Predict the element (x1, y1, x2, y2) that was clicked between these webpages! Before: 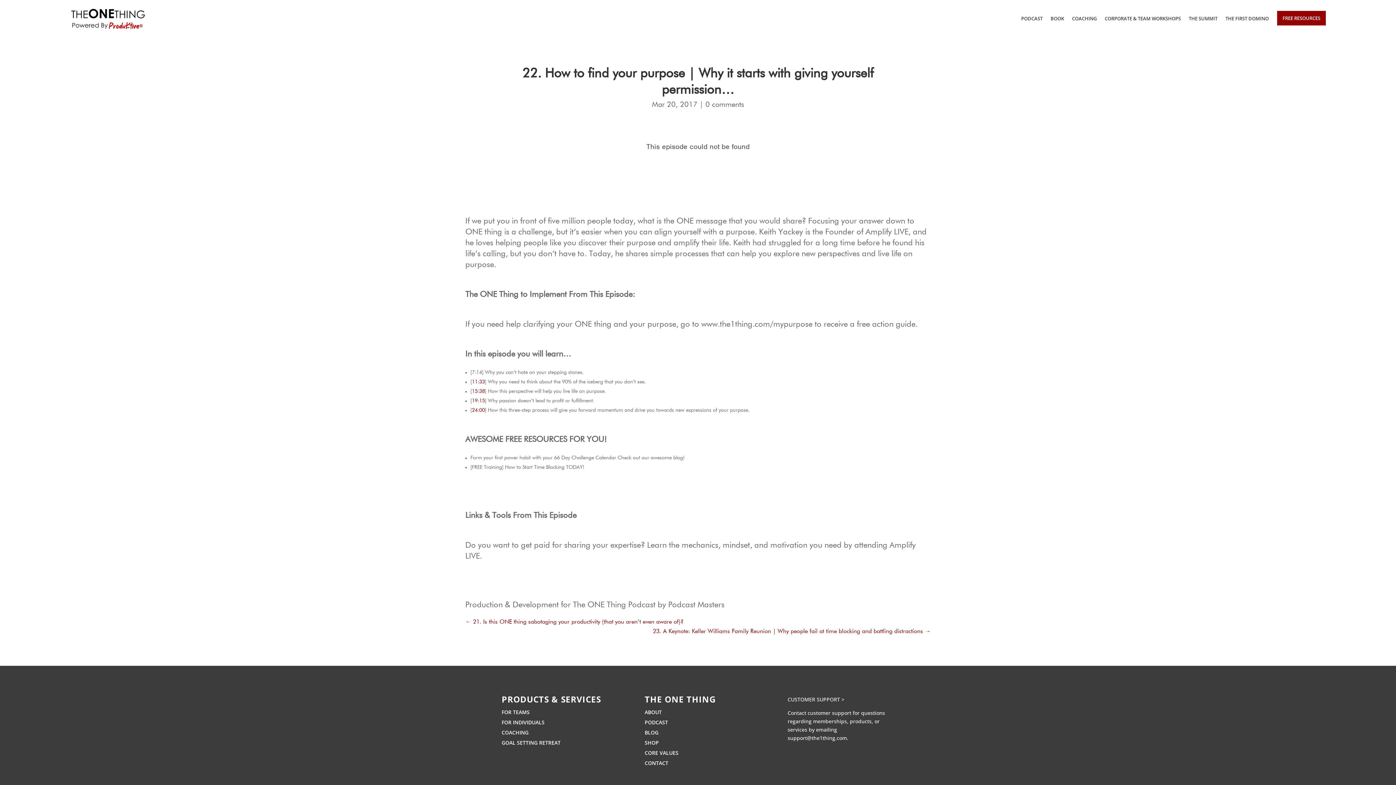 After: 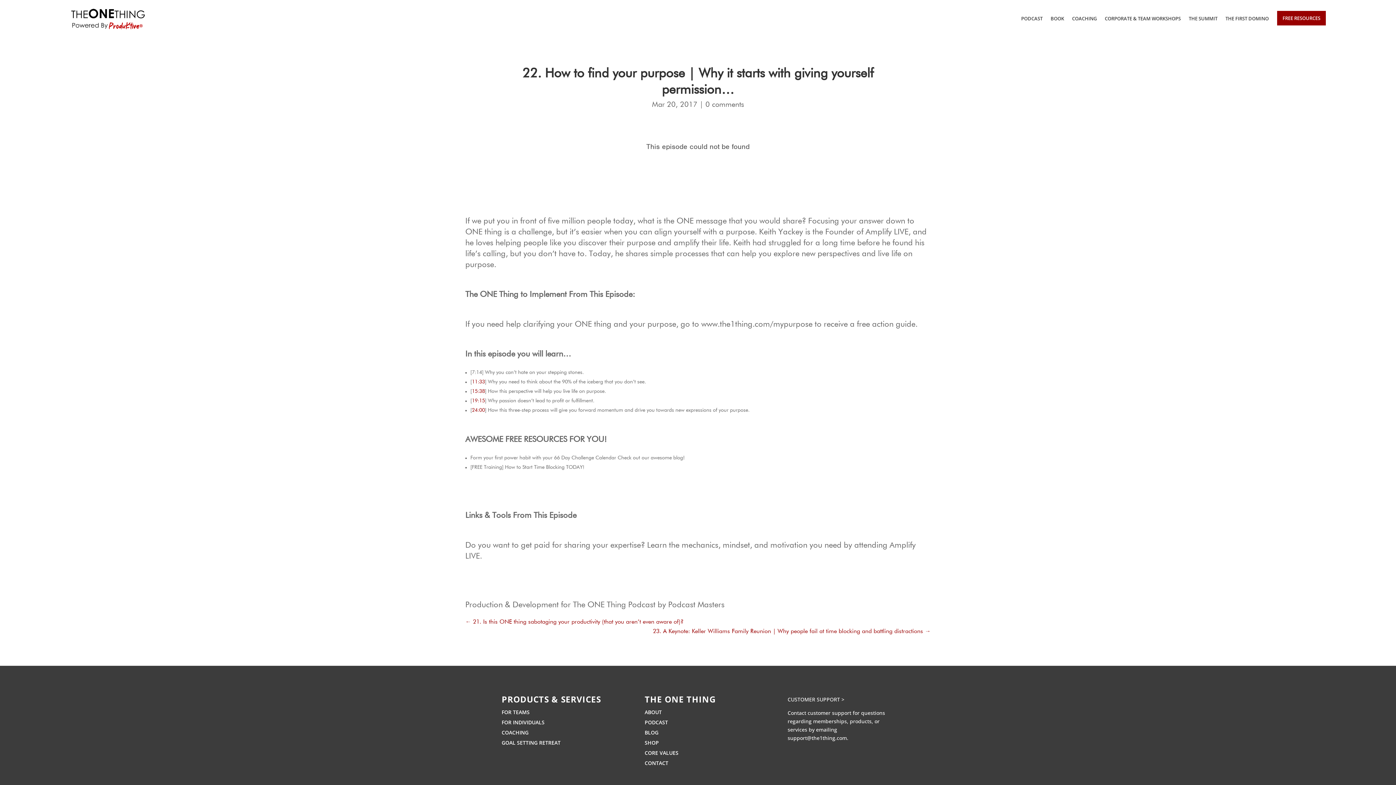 Action: label: CUSTOMER SUPPORT > bbox: (787, 696, 844, 703)